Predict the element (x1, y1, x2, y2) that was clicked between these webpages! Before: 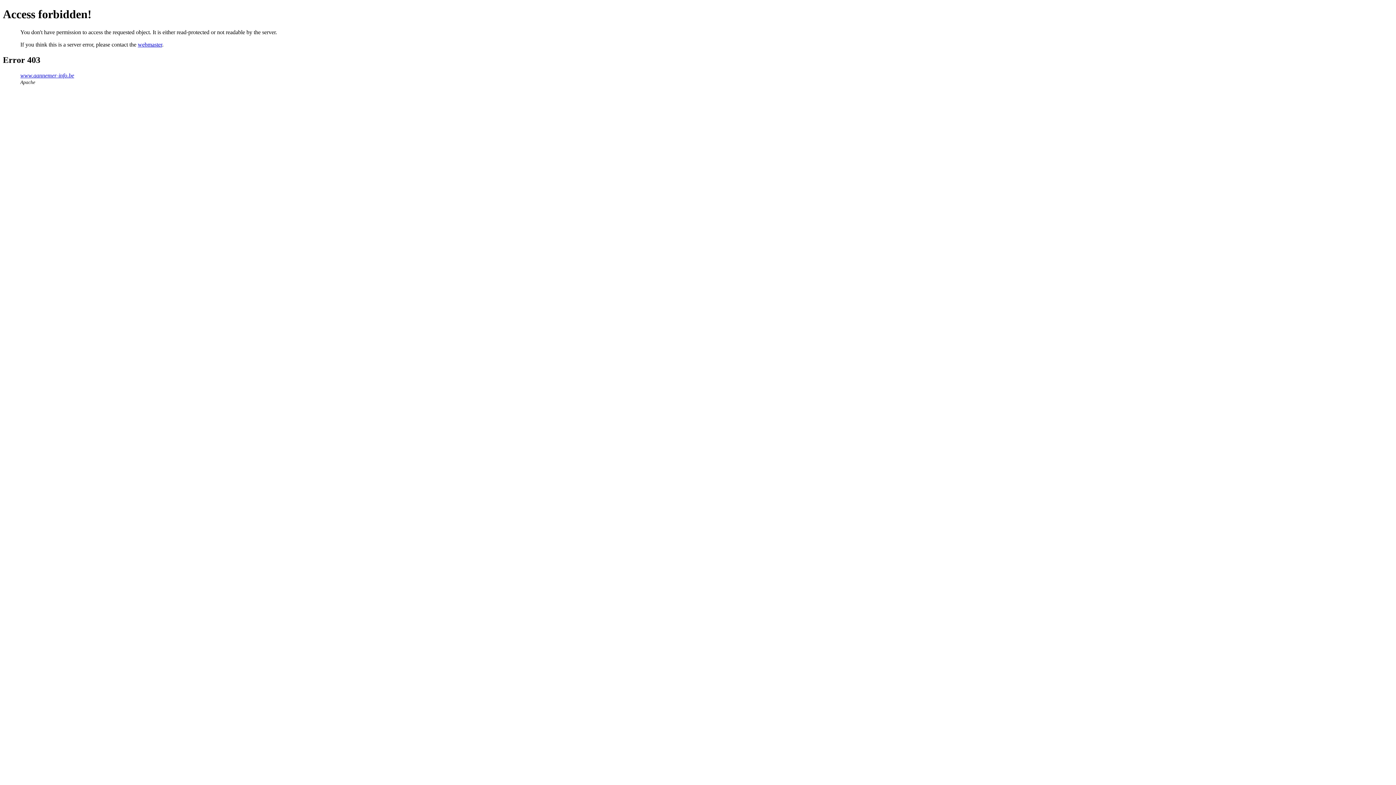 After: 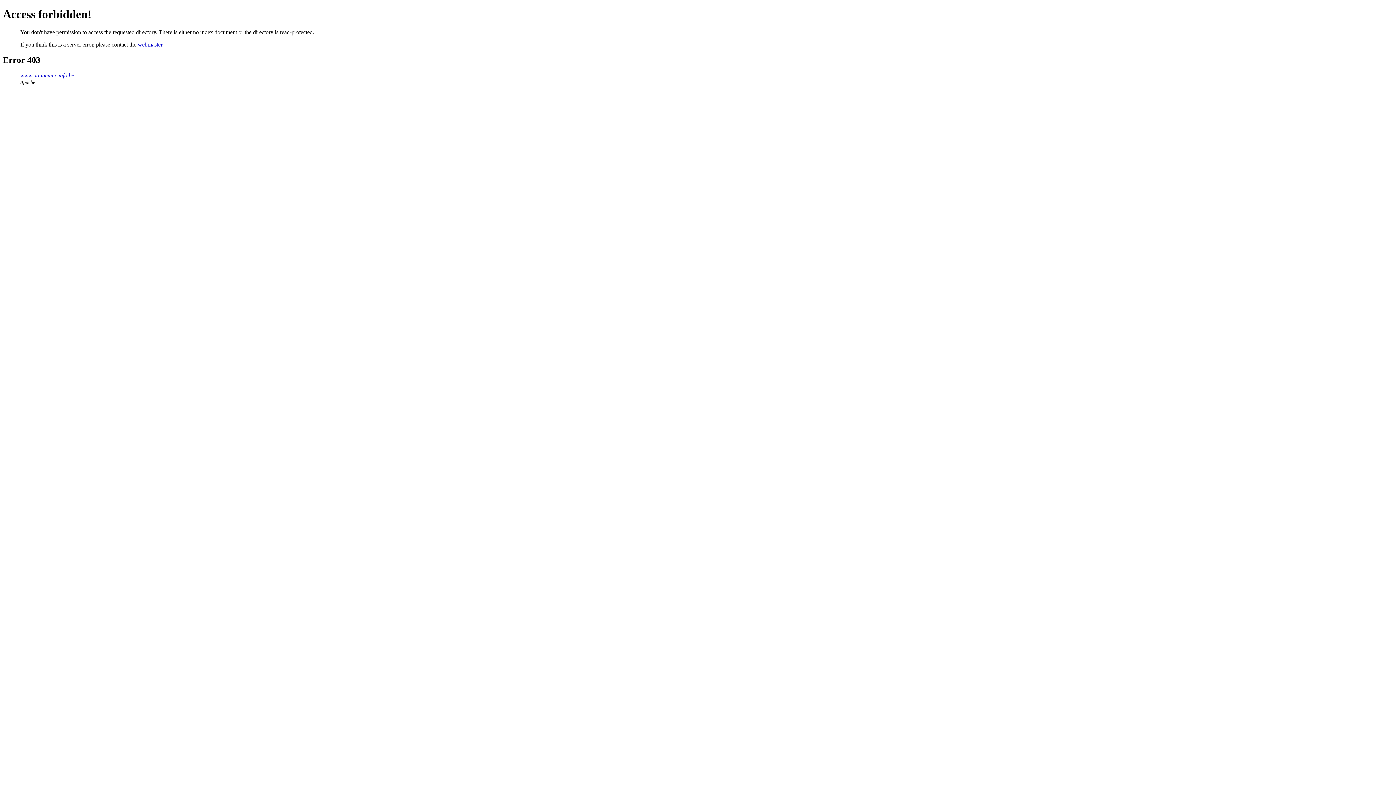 Action: bbox: (20, 72, 74, 78) label: www.aannemer-info.be